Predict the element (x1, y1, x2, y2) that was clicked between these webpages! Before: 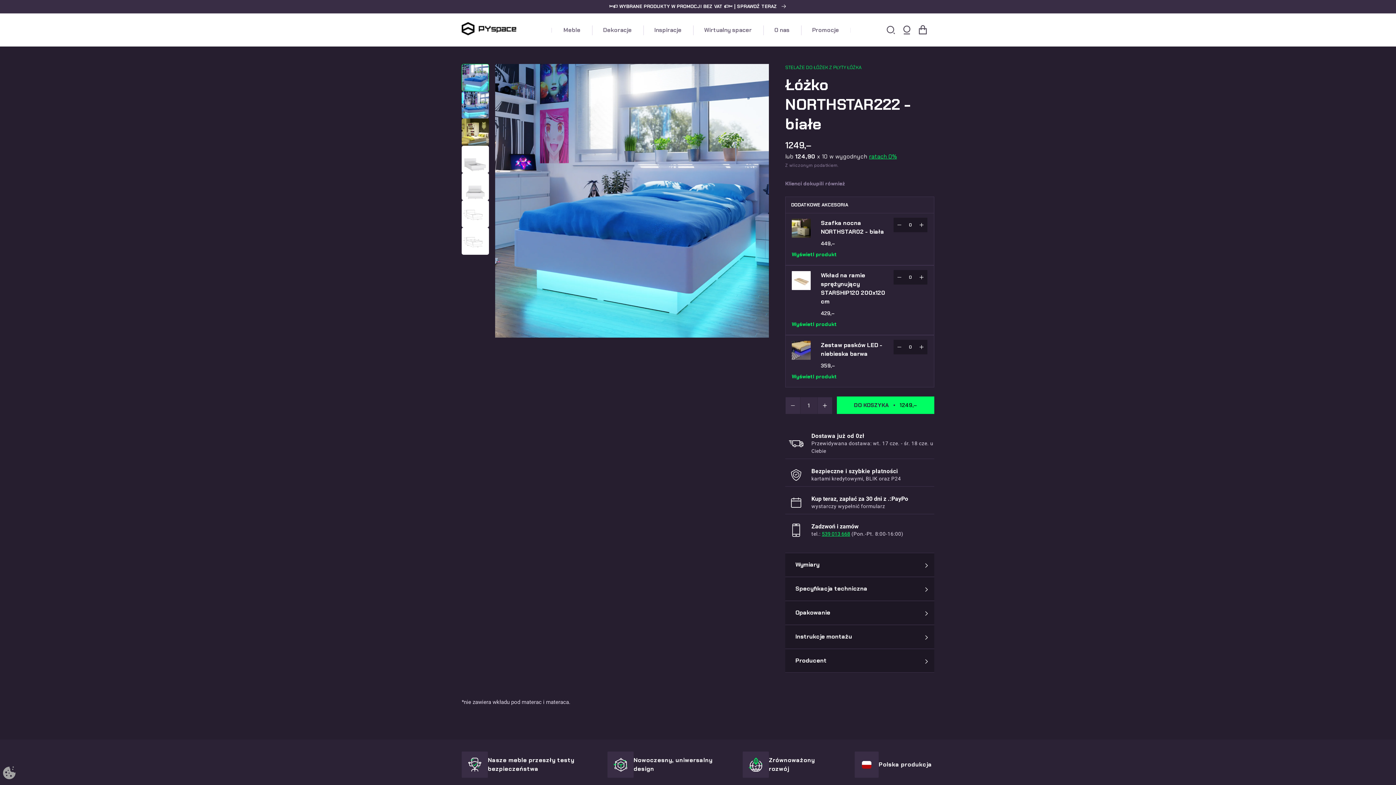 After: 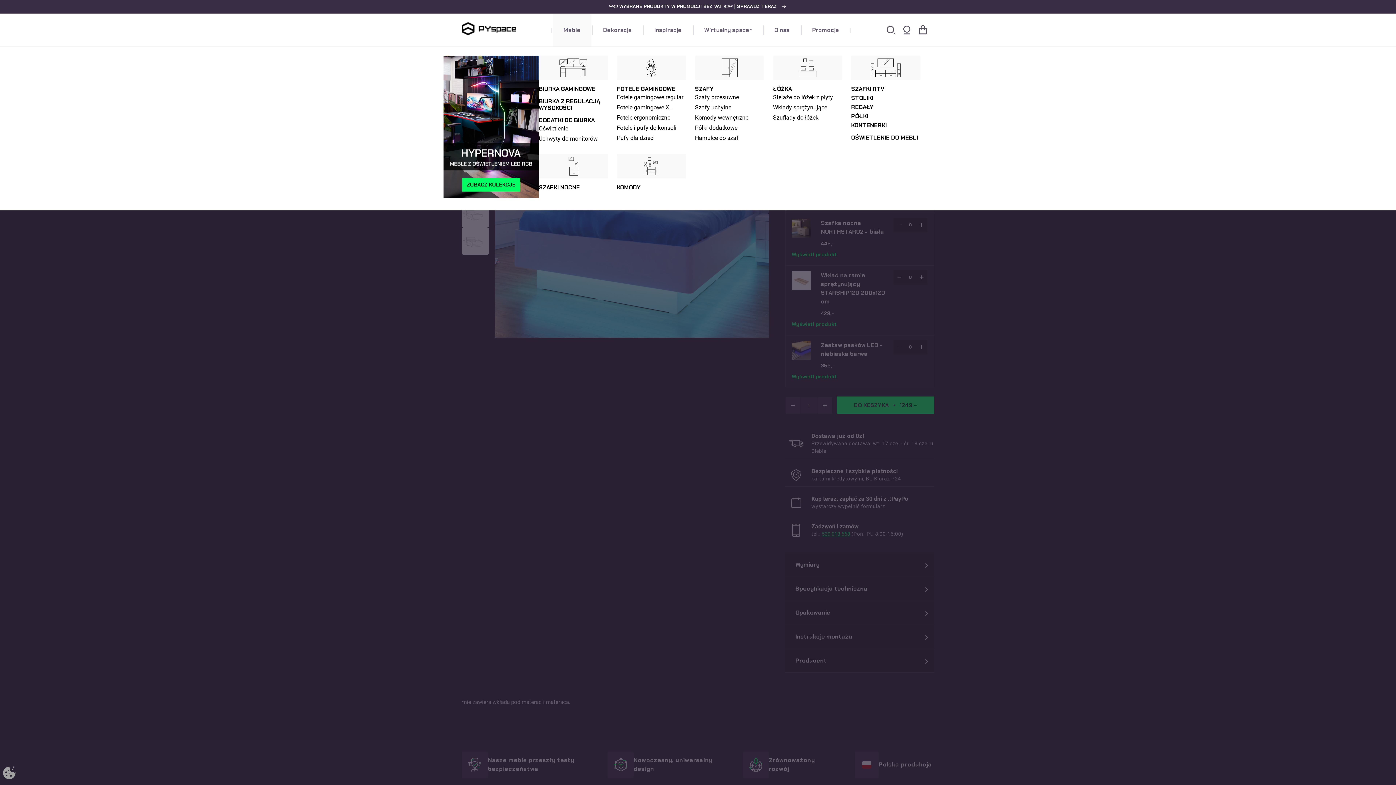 Action: bbox: (552, 13, 591, 46) label: Meble